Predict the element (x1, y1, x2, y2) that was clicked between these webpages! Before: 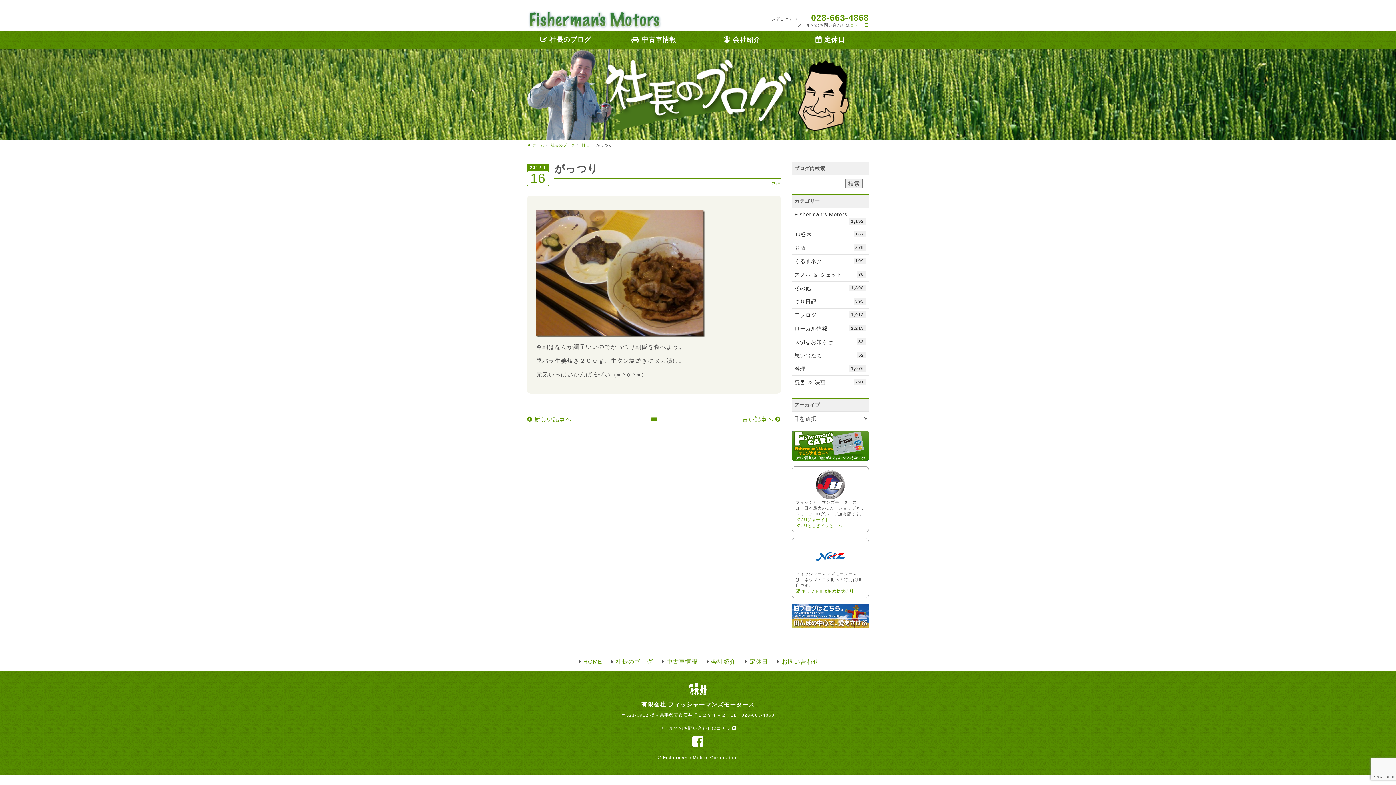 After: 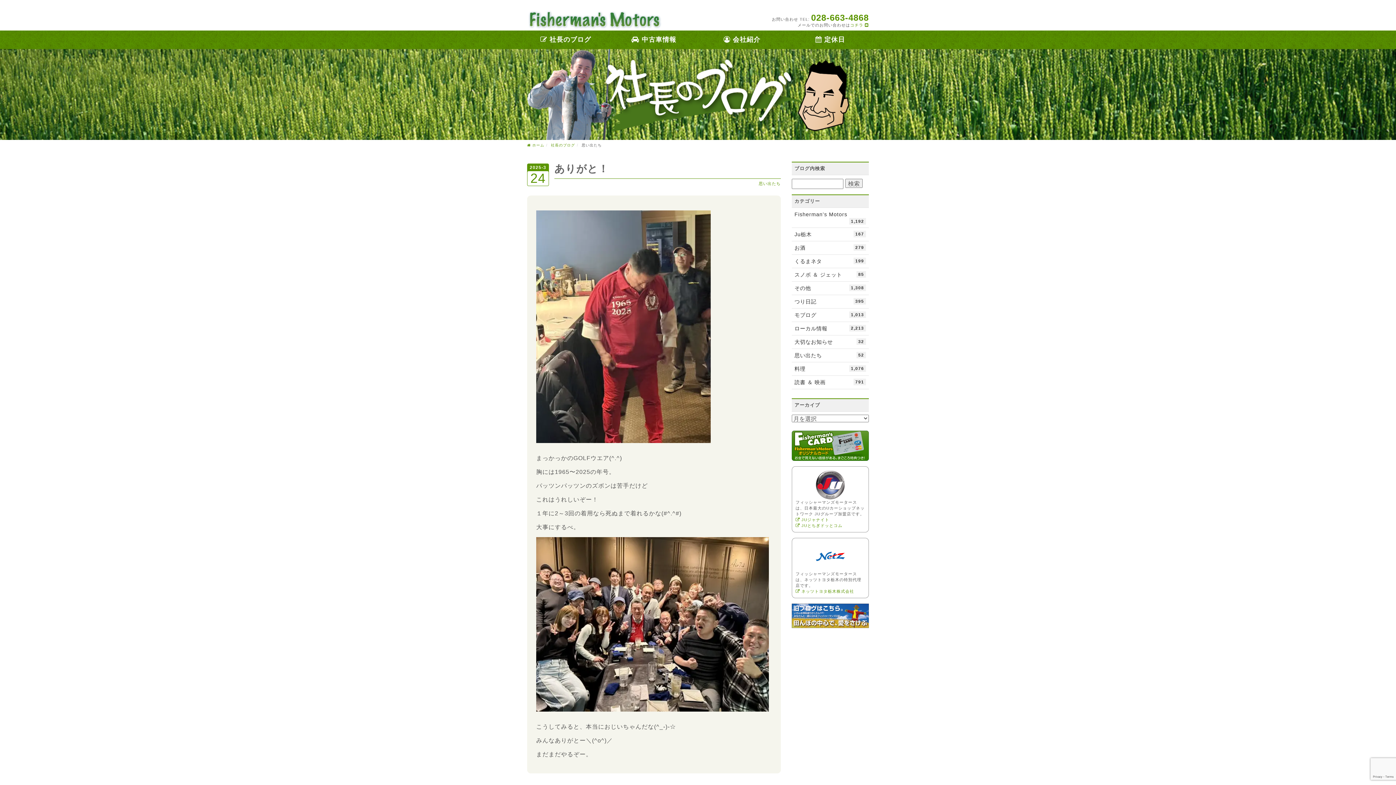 Action: label: 思い出たち
52 bbox: (791, 349, 869, 362)